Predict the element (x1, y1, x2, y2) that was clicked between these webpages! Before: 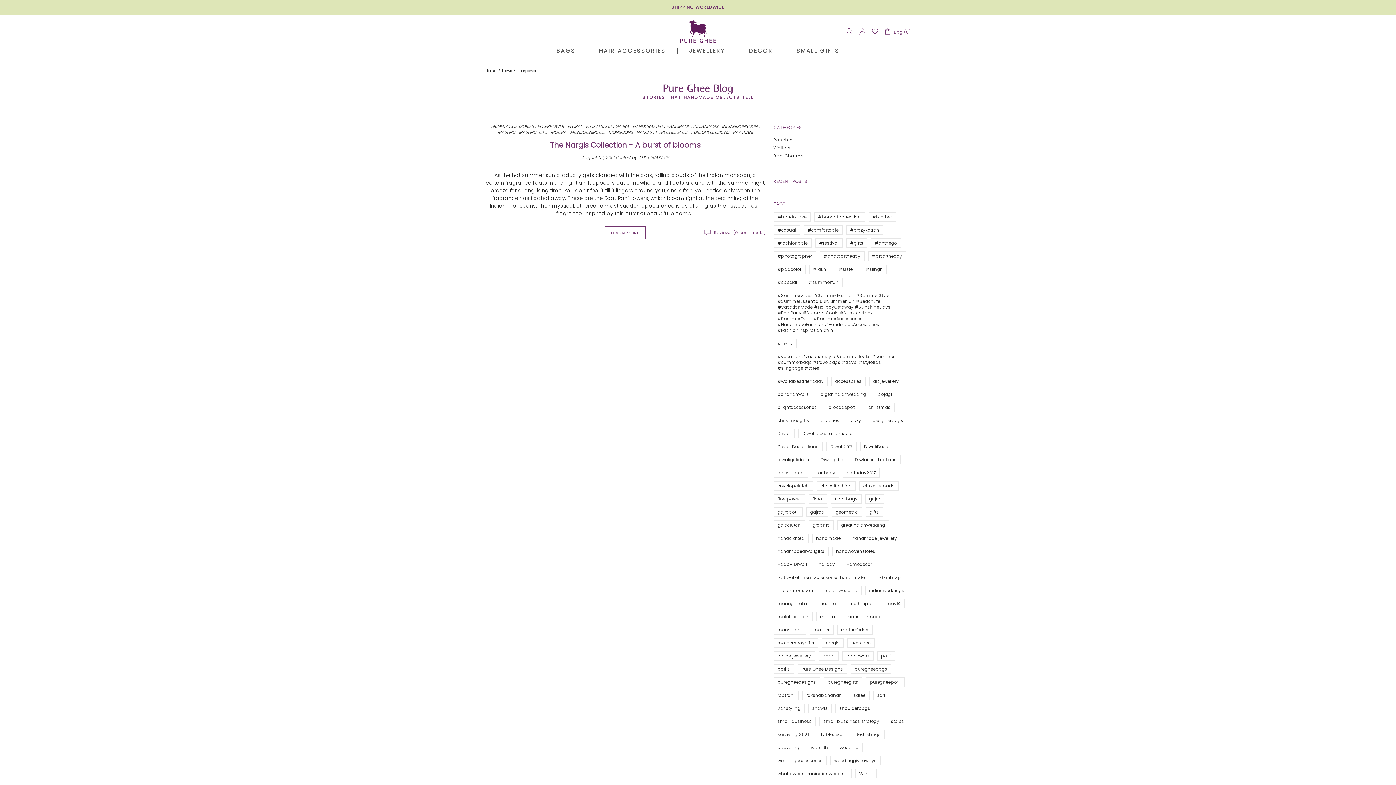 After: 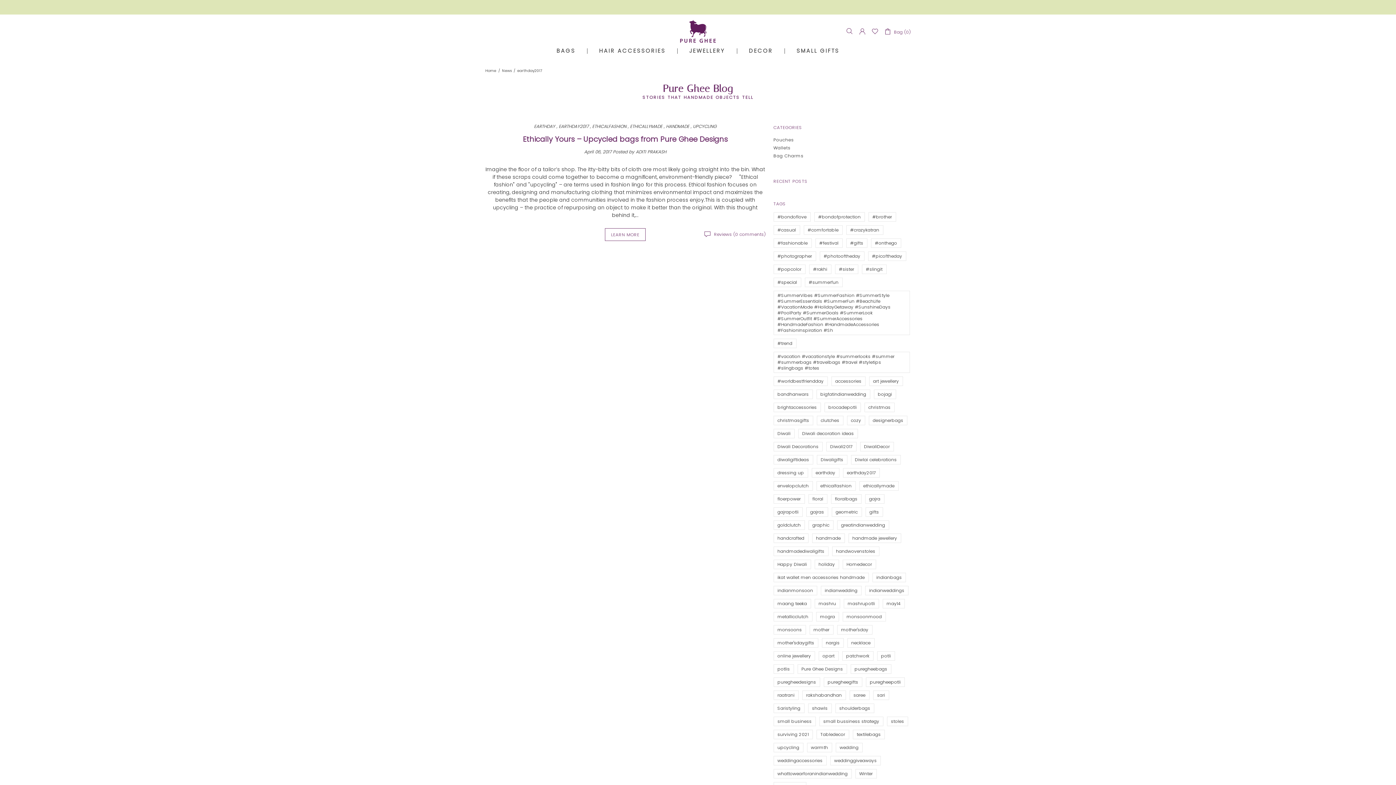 Action: bbox: (843, 468, 879, 477) label: earthday2017